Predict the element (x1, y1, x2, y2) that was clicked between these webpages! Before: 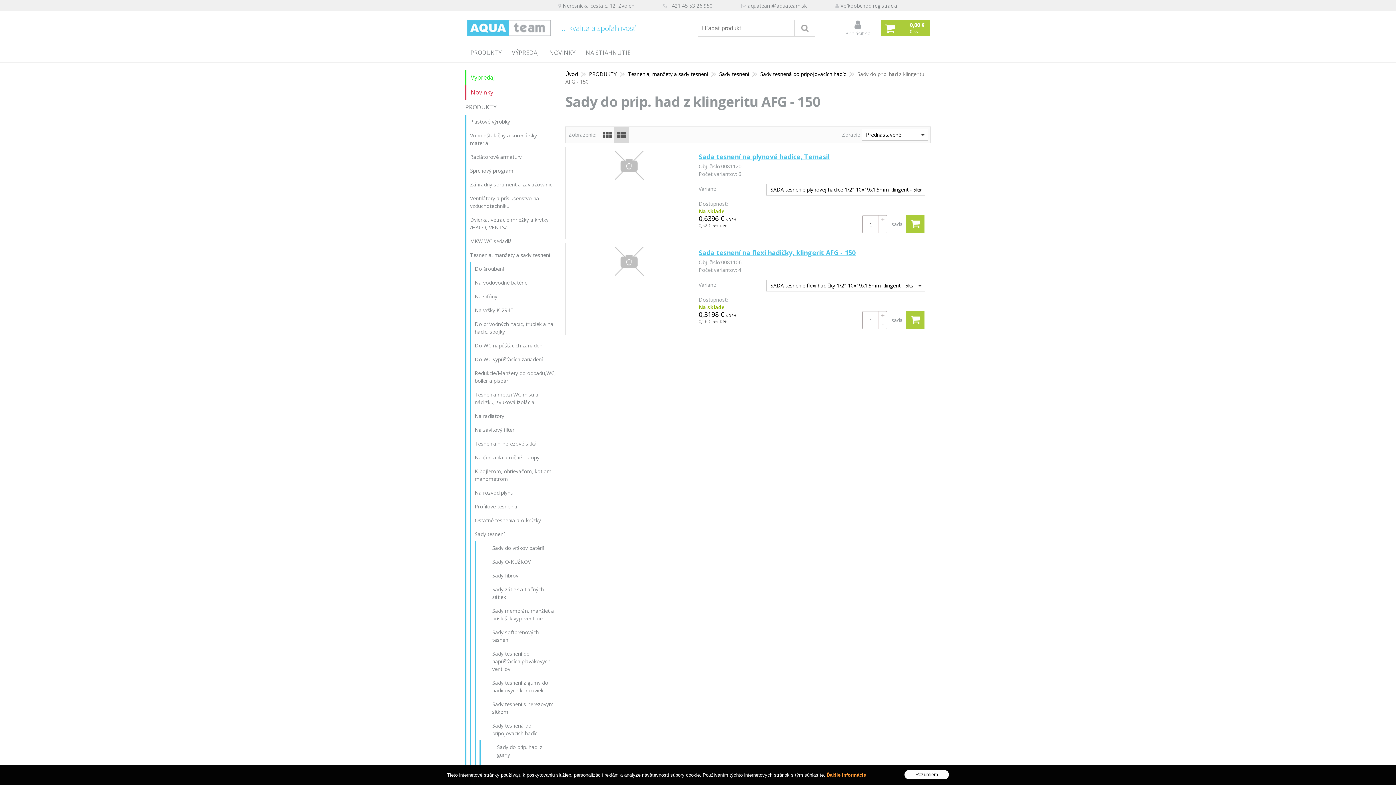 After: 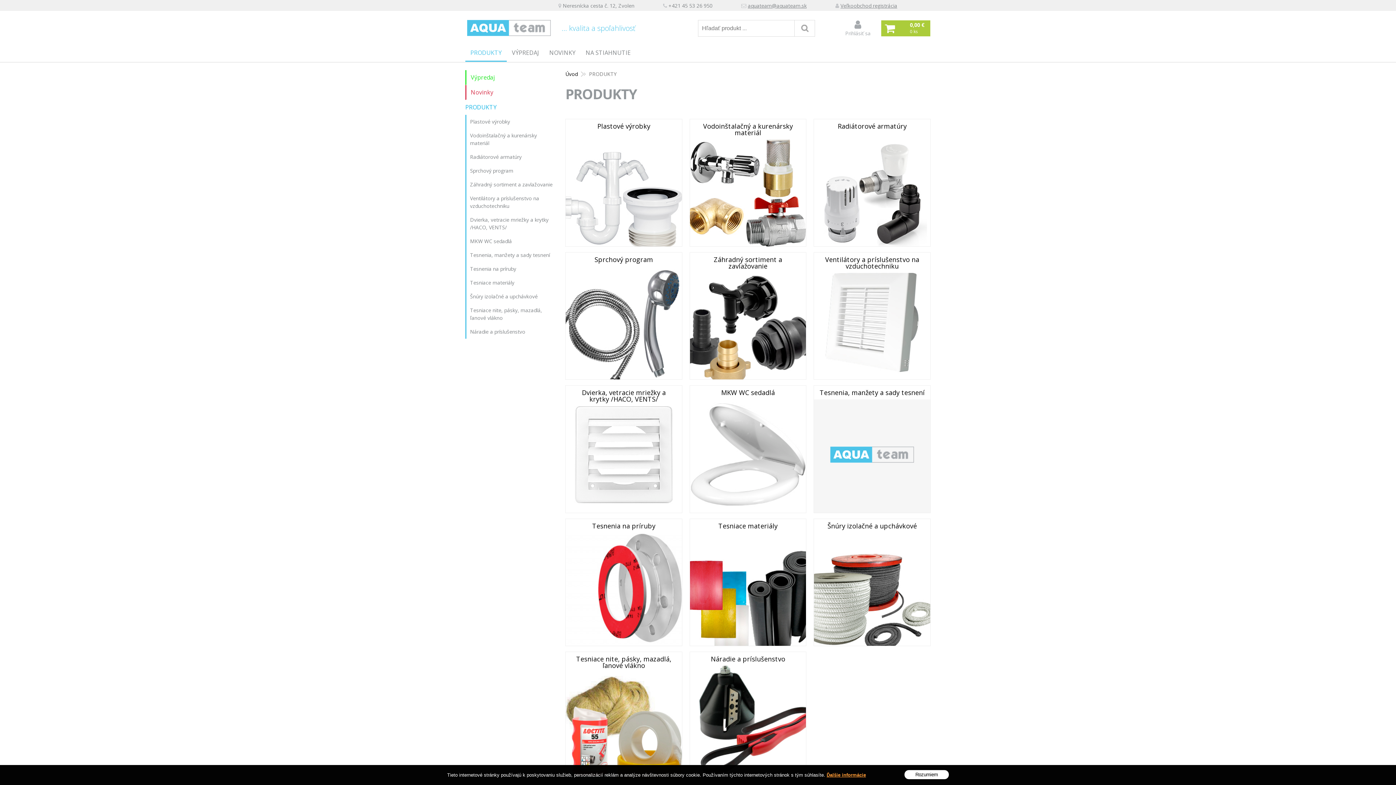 Action: label: PRODUKTY bbox: (589, 70, 616, 77)